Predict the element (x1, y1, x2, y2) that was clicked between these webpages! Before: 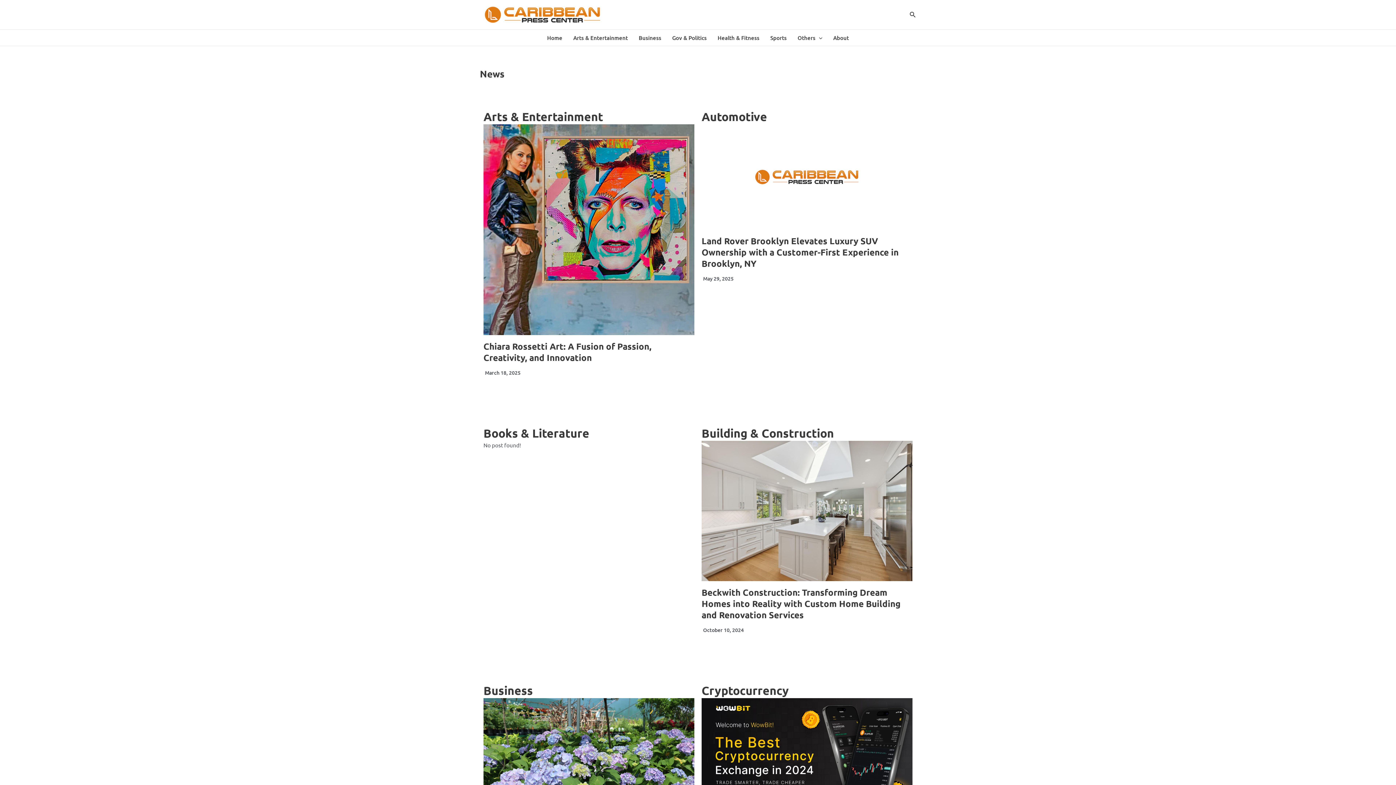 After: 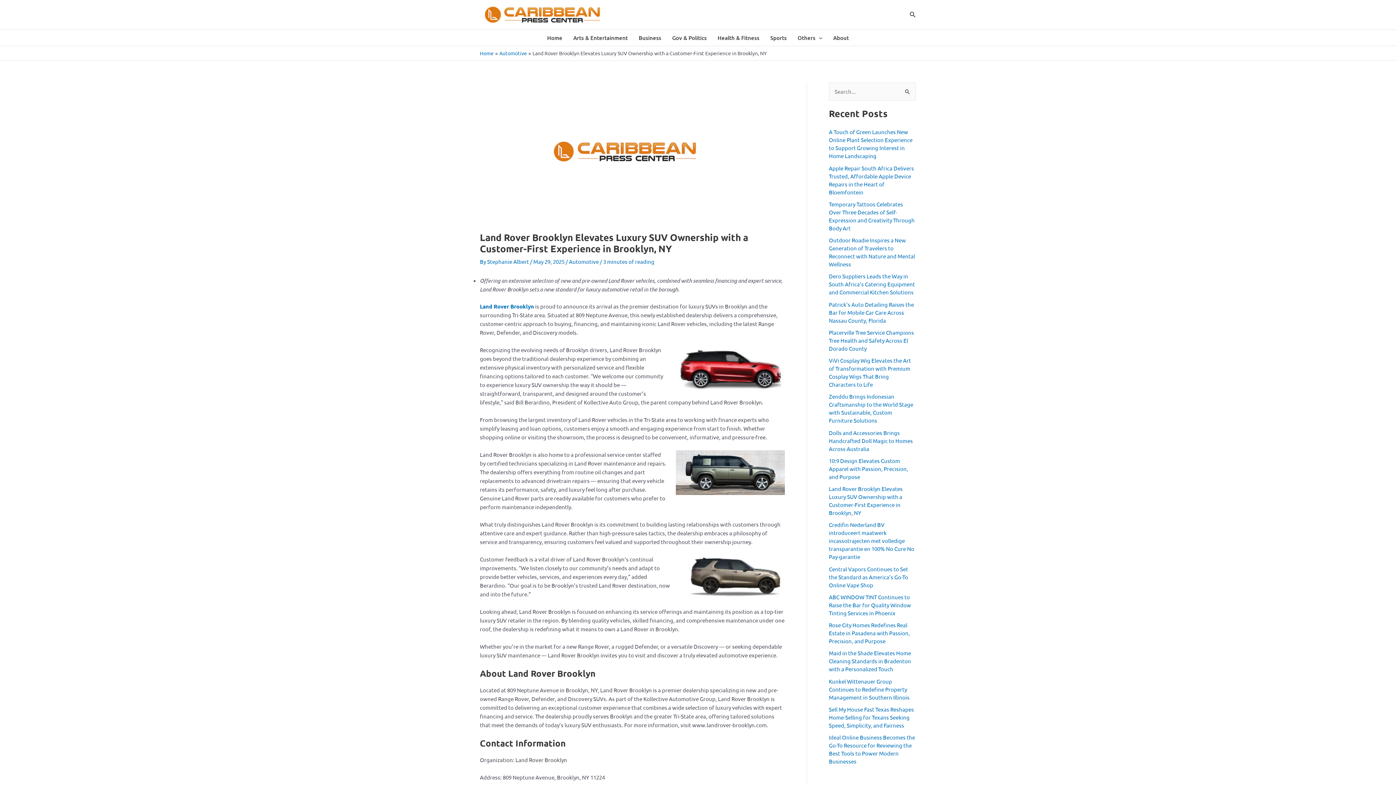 Action: label: Land Rover Brooklyn Elevates Luxury SUV Ownership with a Customer-First Experience in Brooklyn, NY bbox: (701, 235, 898, 268)